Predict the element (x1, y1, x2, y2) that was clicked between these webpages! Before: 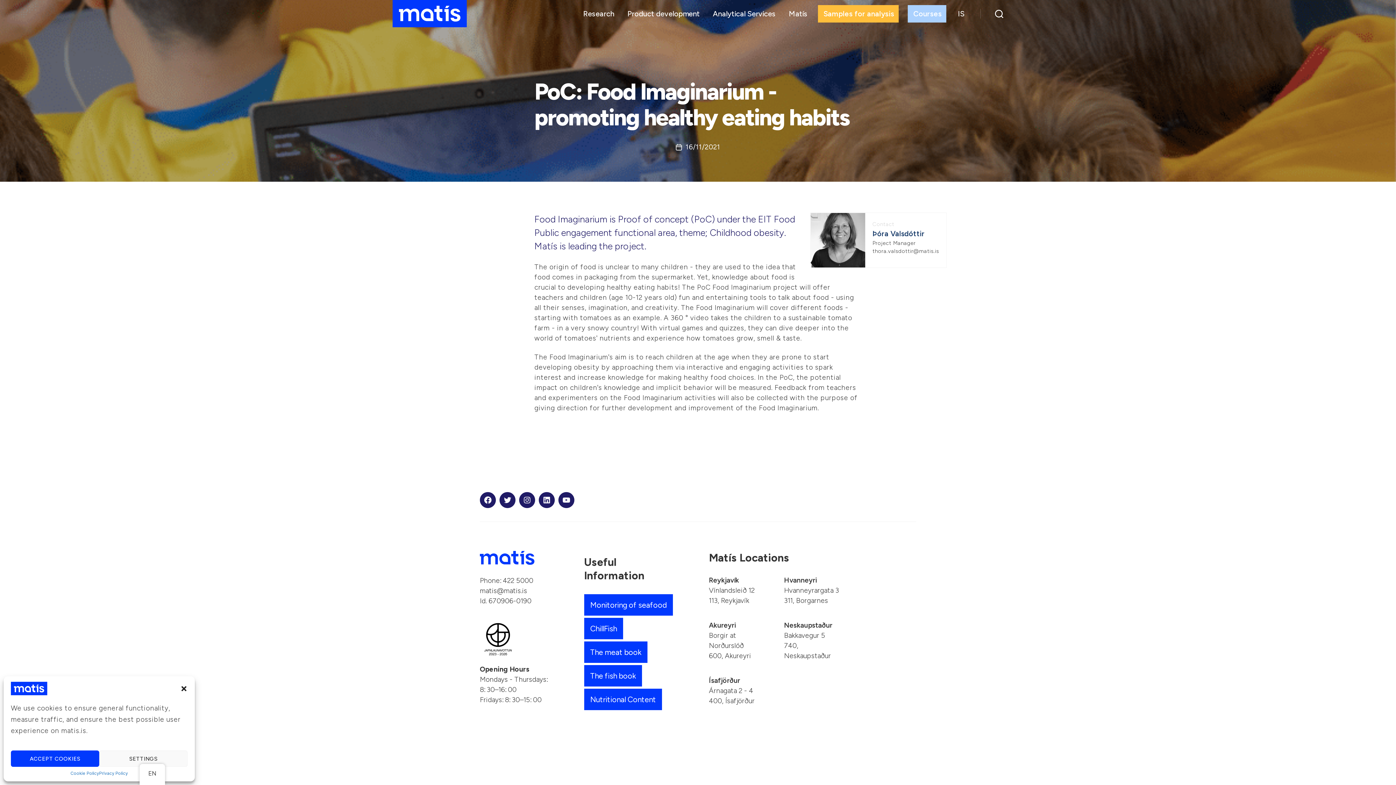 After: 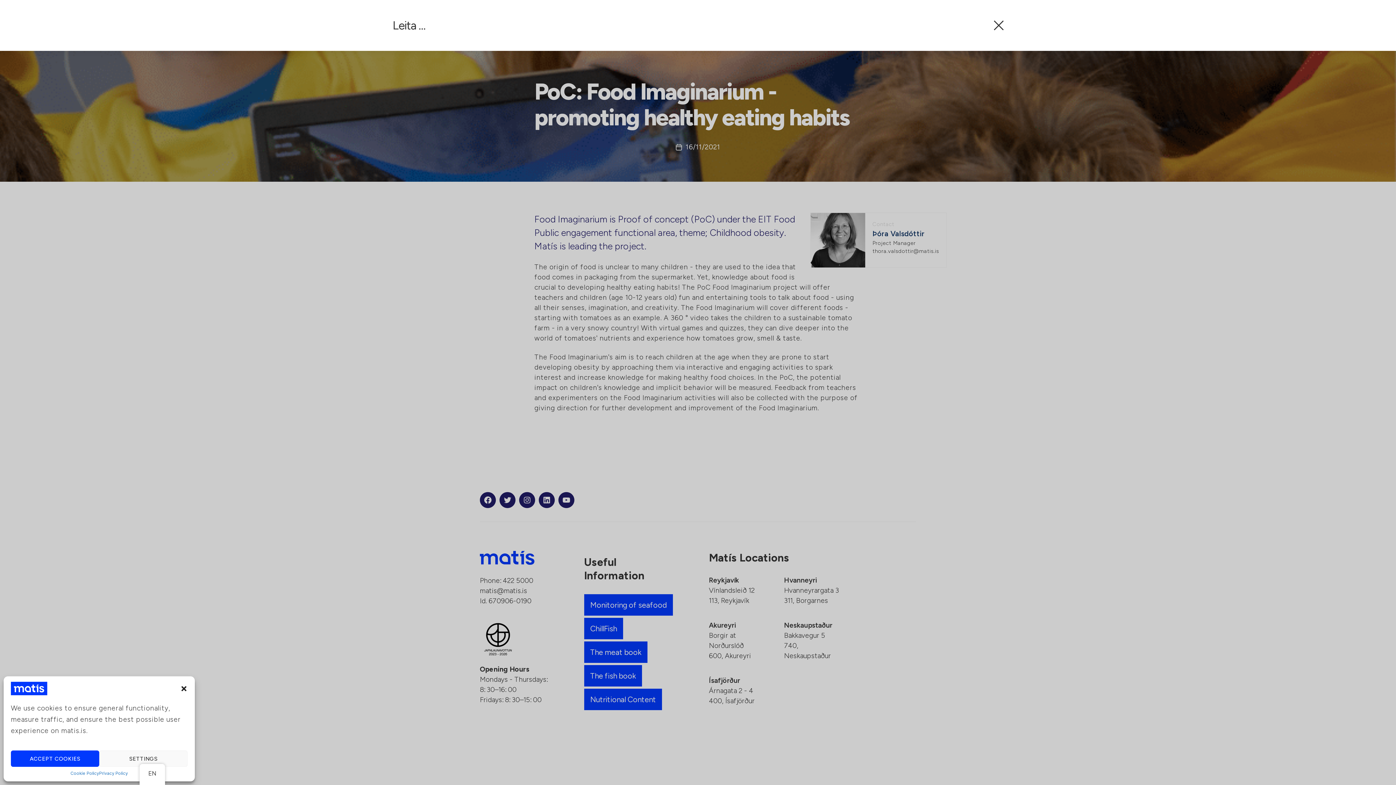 Action: bbox: (980, 5, 1018, 21)